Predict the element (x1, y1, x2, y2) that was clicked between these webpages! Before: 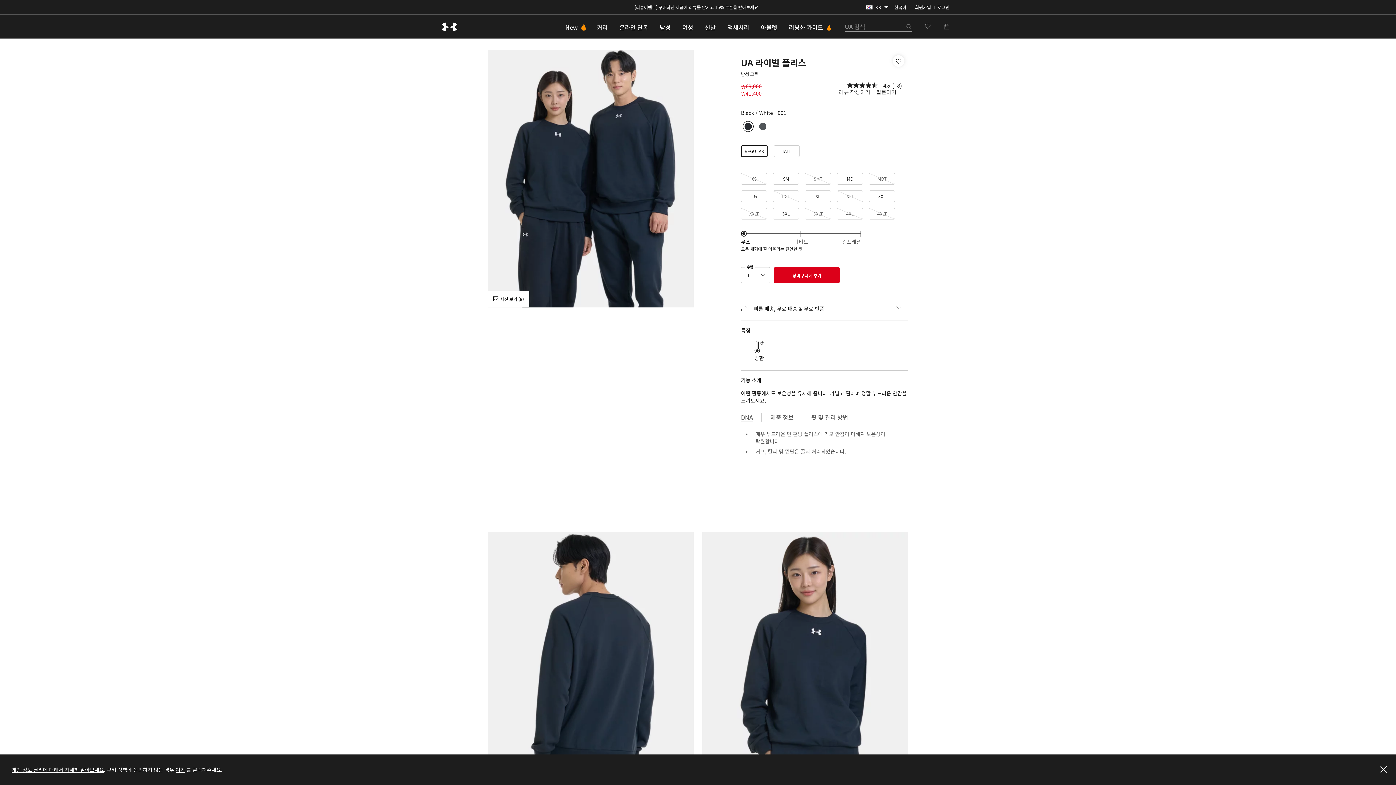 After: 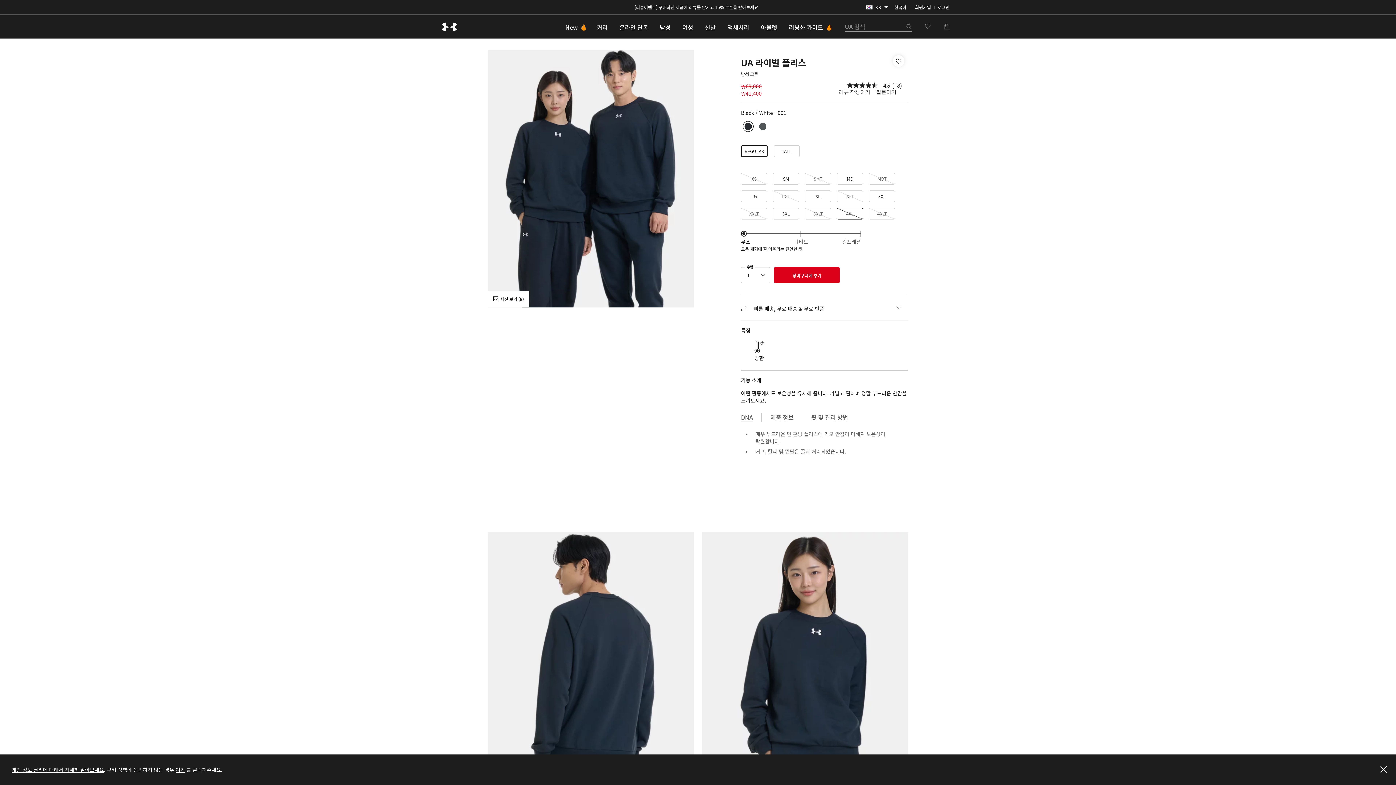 Action: bbox: (837, 208, 863, 219) label: size